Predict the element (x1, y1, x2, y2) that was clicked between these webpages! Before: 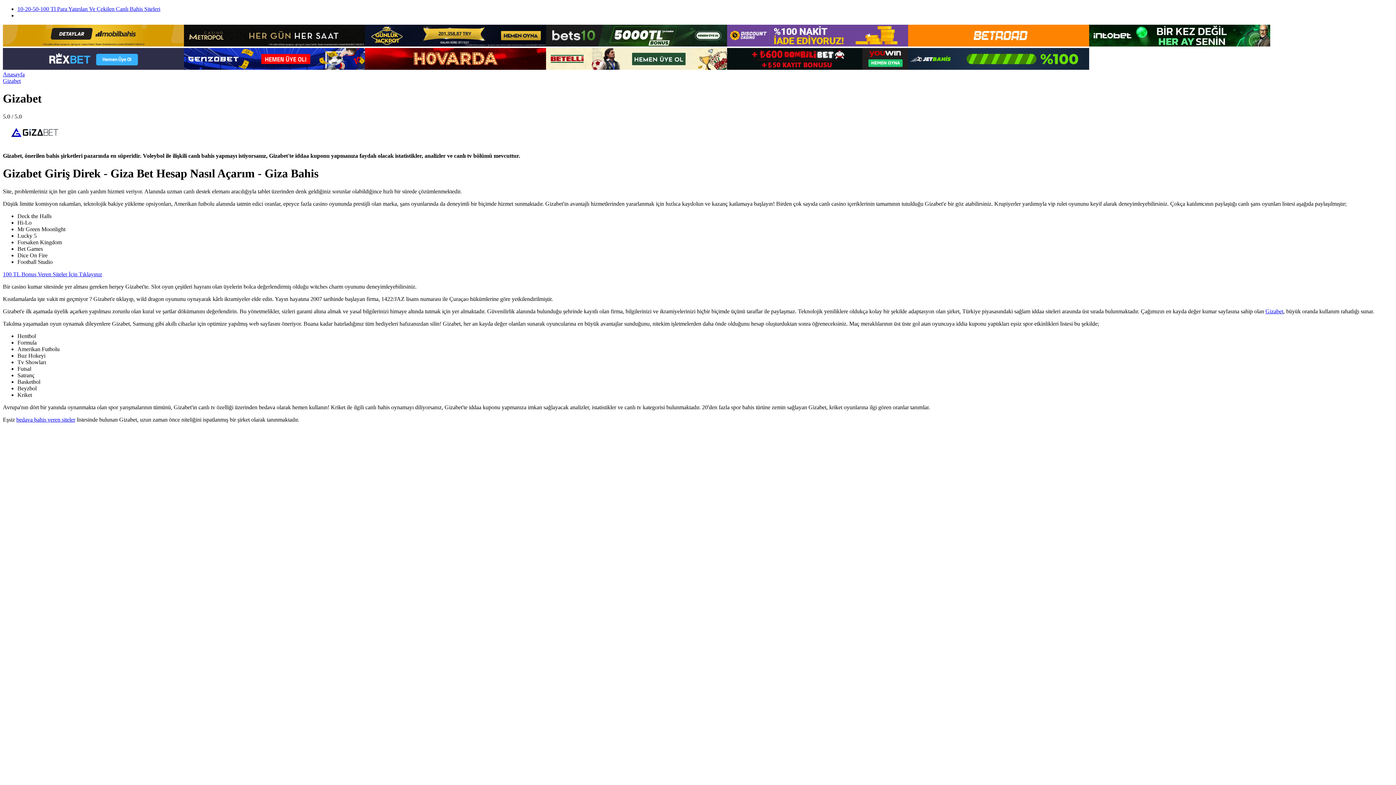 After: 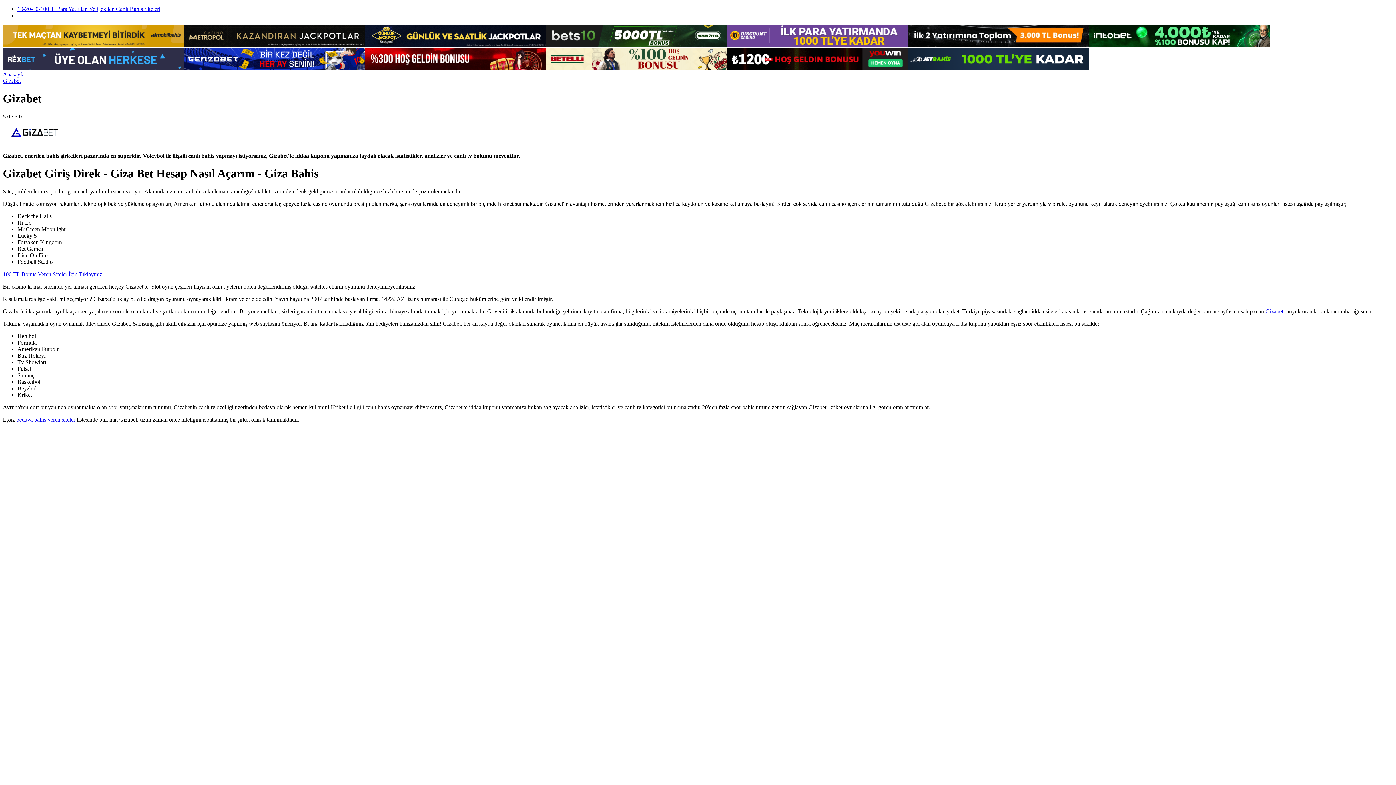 Action: bbox: (727, 64, 908, 70)